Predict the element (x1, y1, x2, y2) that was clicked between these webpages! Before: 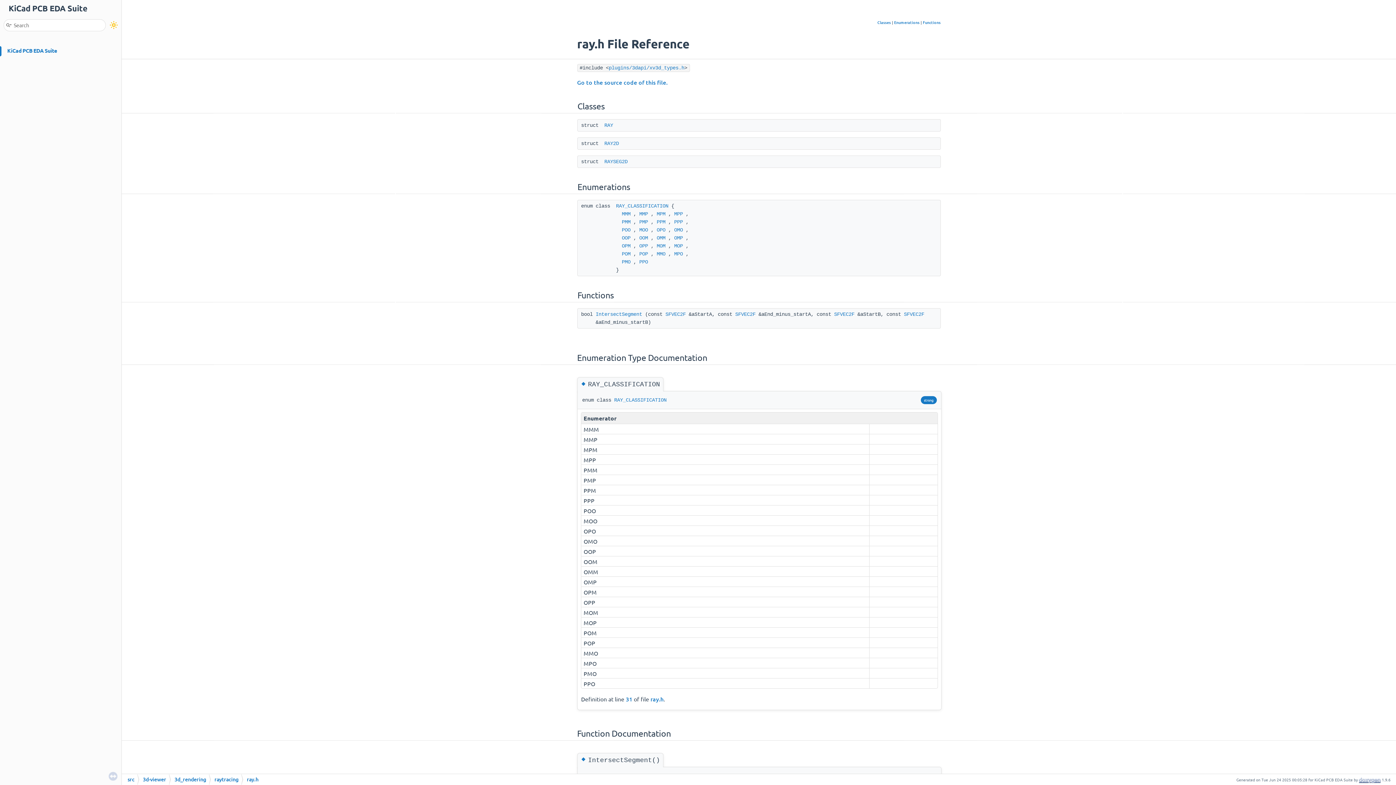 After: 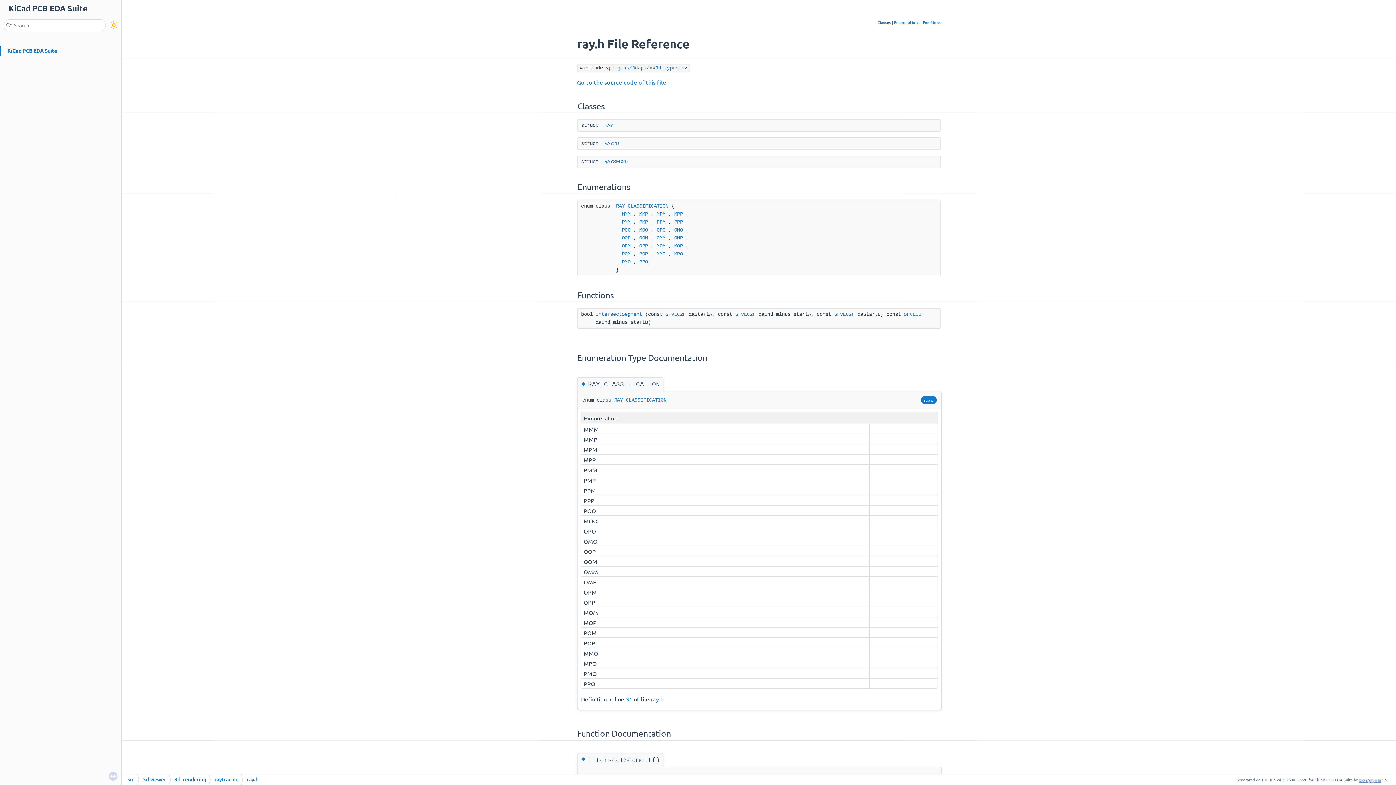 Action: bbox: (246, 774, 258, 786) label: ray.h